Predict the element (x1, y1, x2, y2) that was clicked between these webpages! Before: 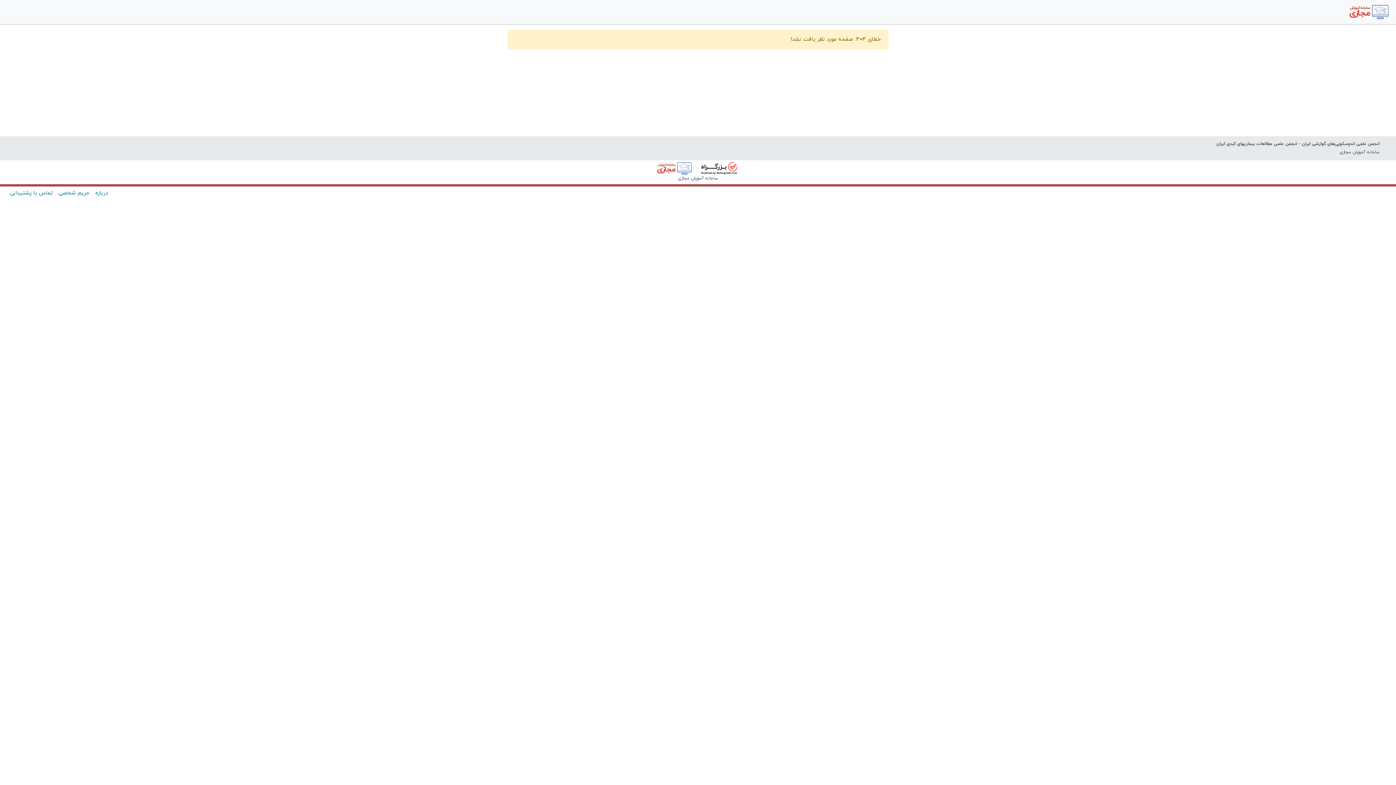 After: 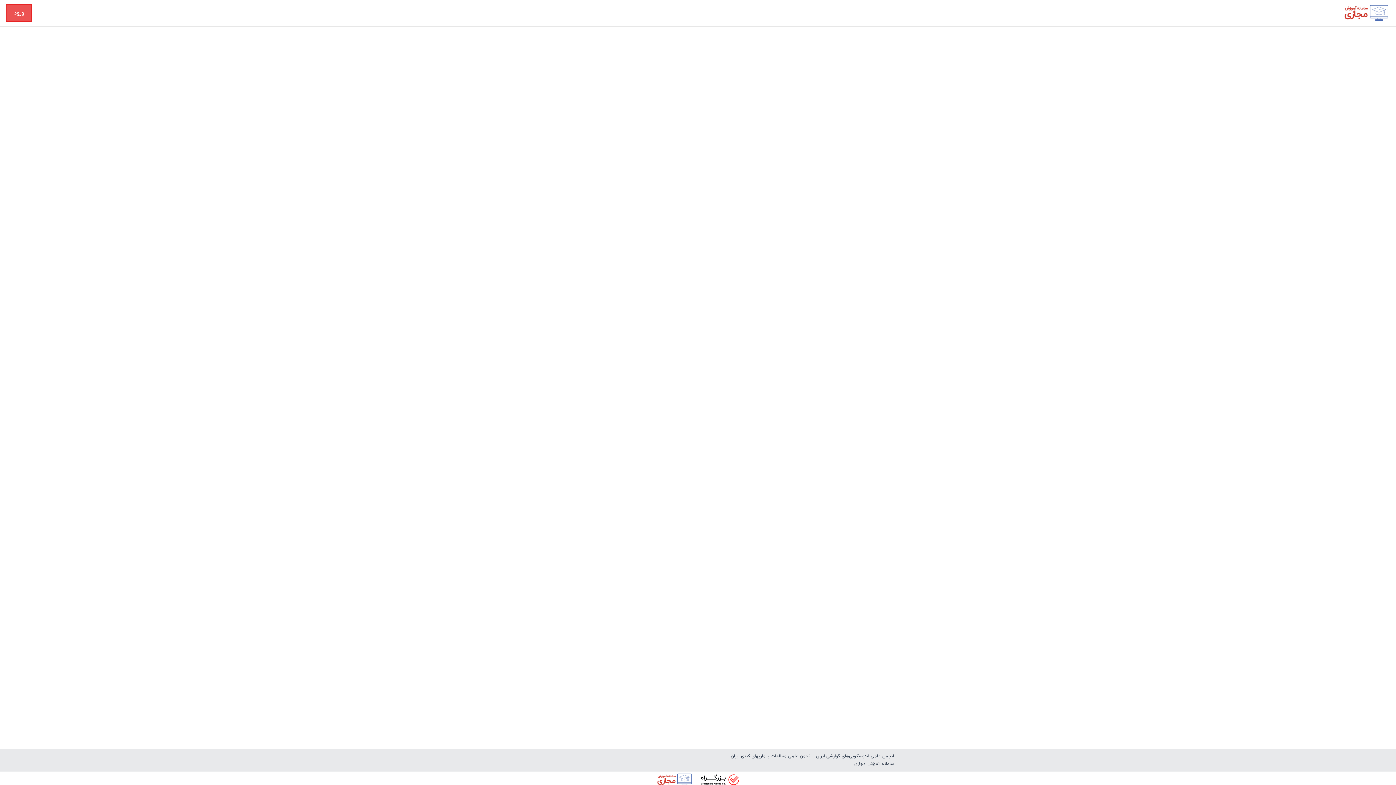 Action: label: درباره bbox: (95, 189, 108, 197)